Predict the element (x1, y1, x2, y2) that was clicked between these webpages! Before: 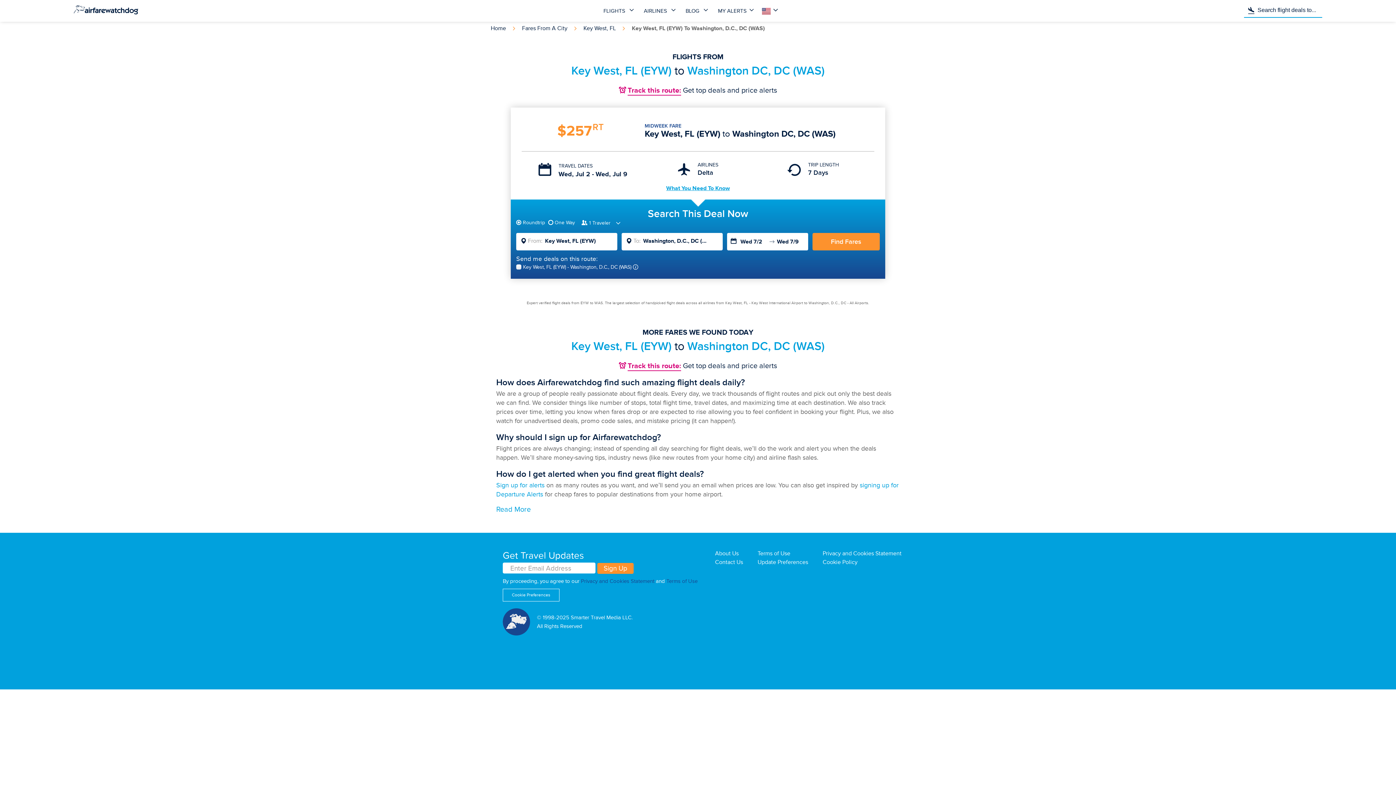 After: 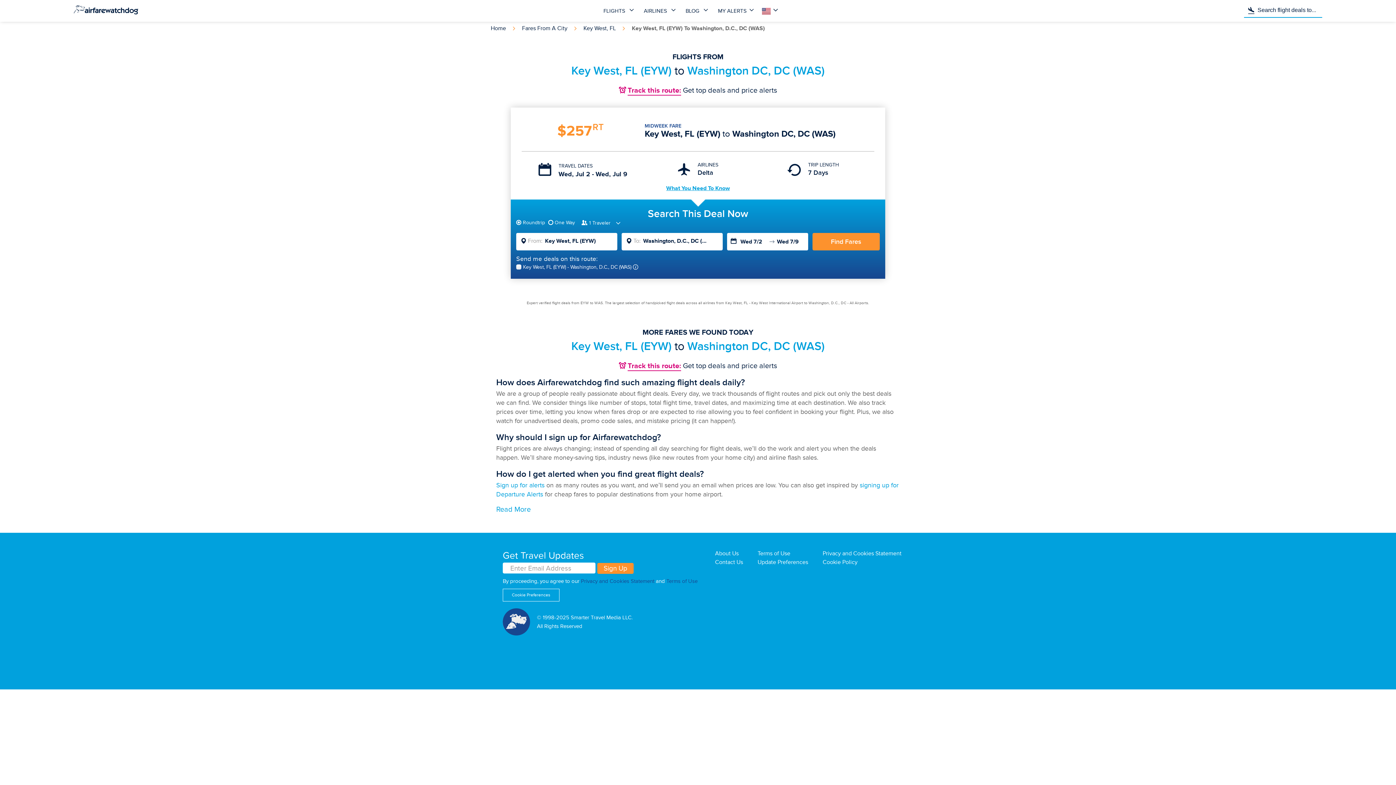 Action: bbox: (812, 233, 880, 250) label: Find Fares